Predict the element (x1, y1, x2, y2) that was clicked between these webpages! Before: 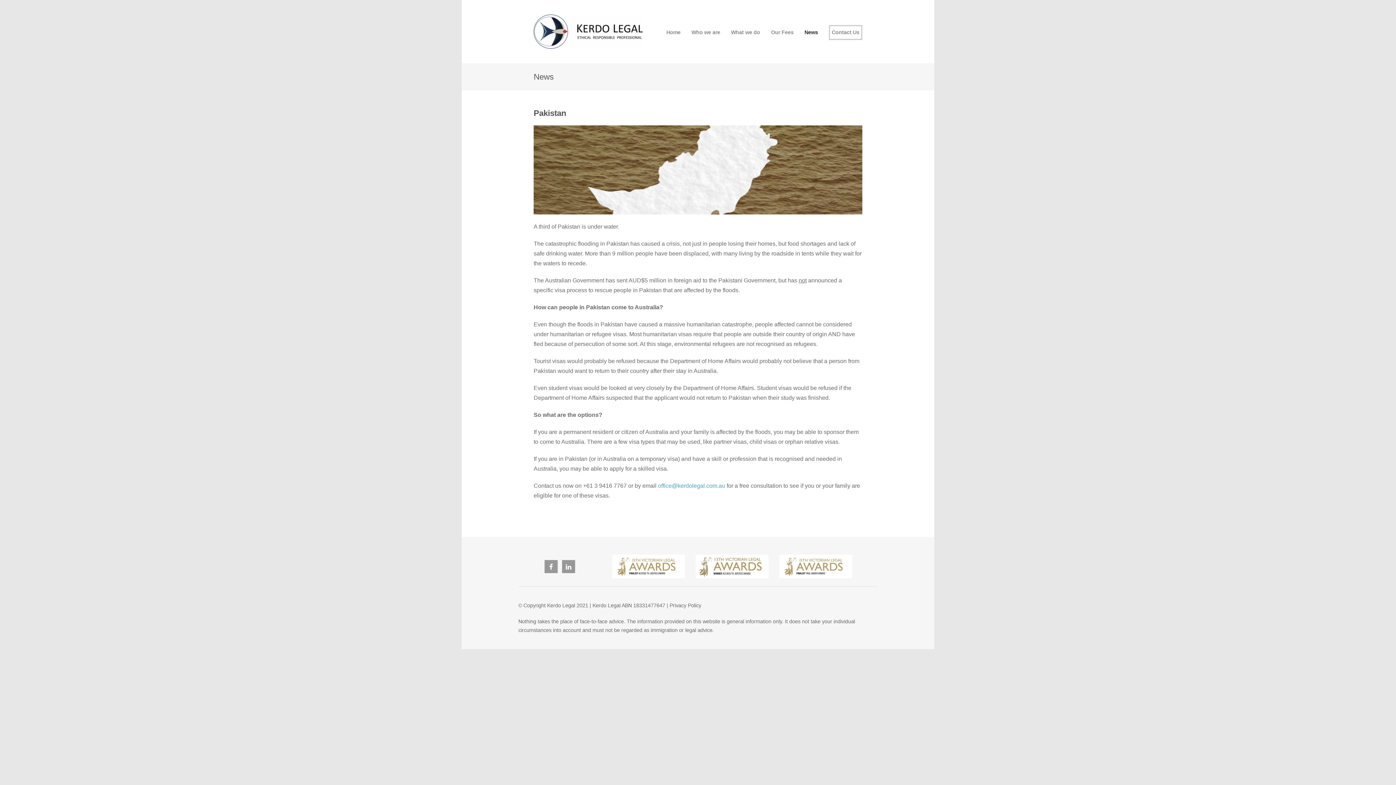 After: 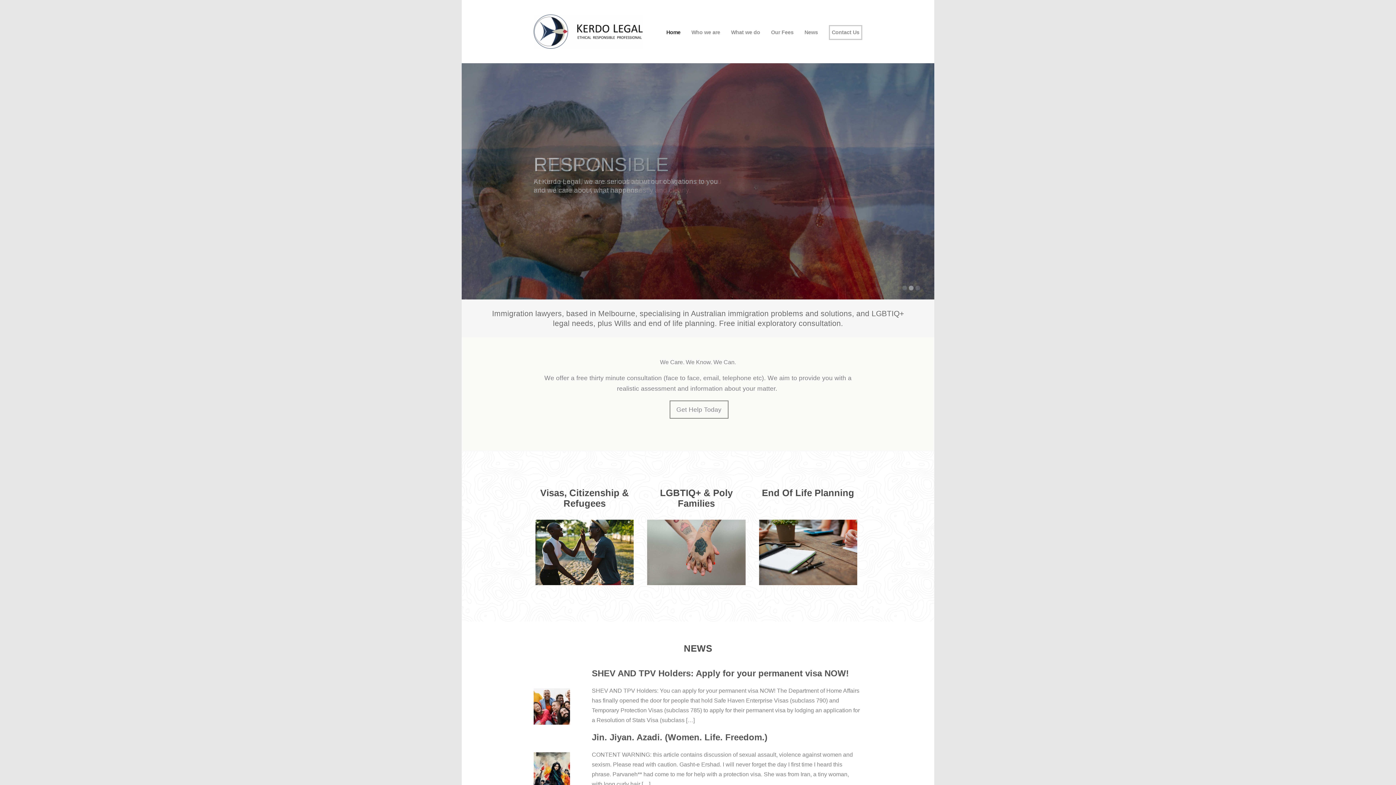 Action: bbox: (666, 28, 680, 37) label: Home